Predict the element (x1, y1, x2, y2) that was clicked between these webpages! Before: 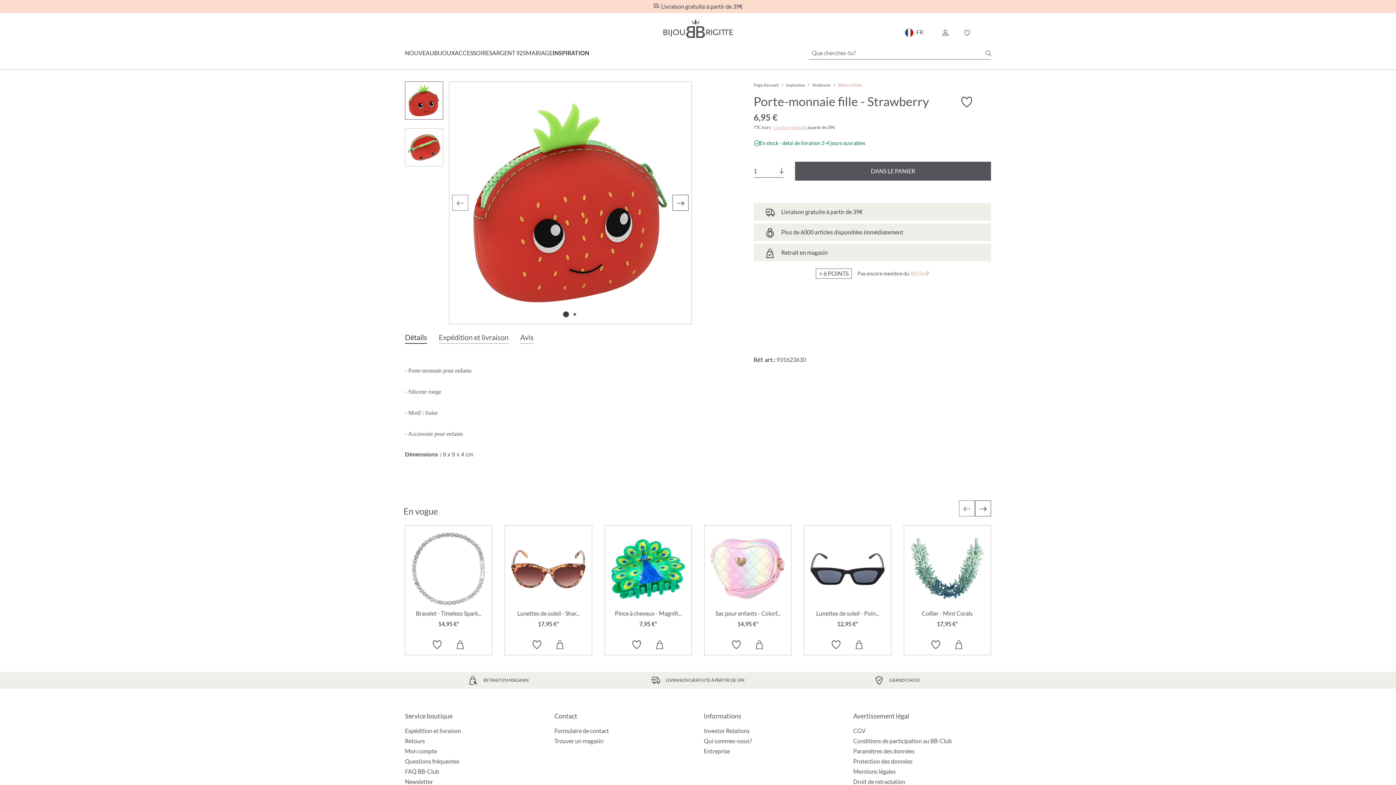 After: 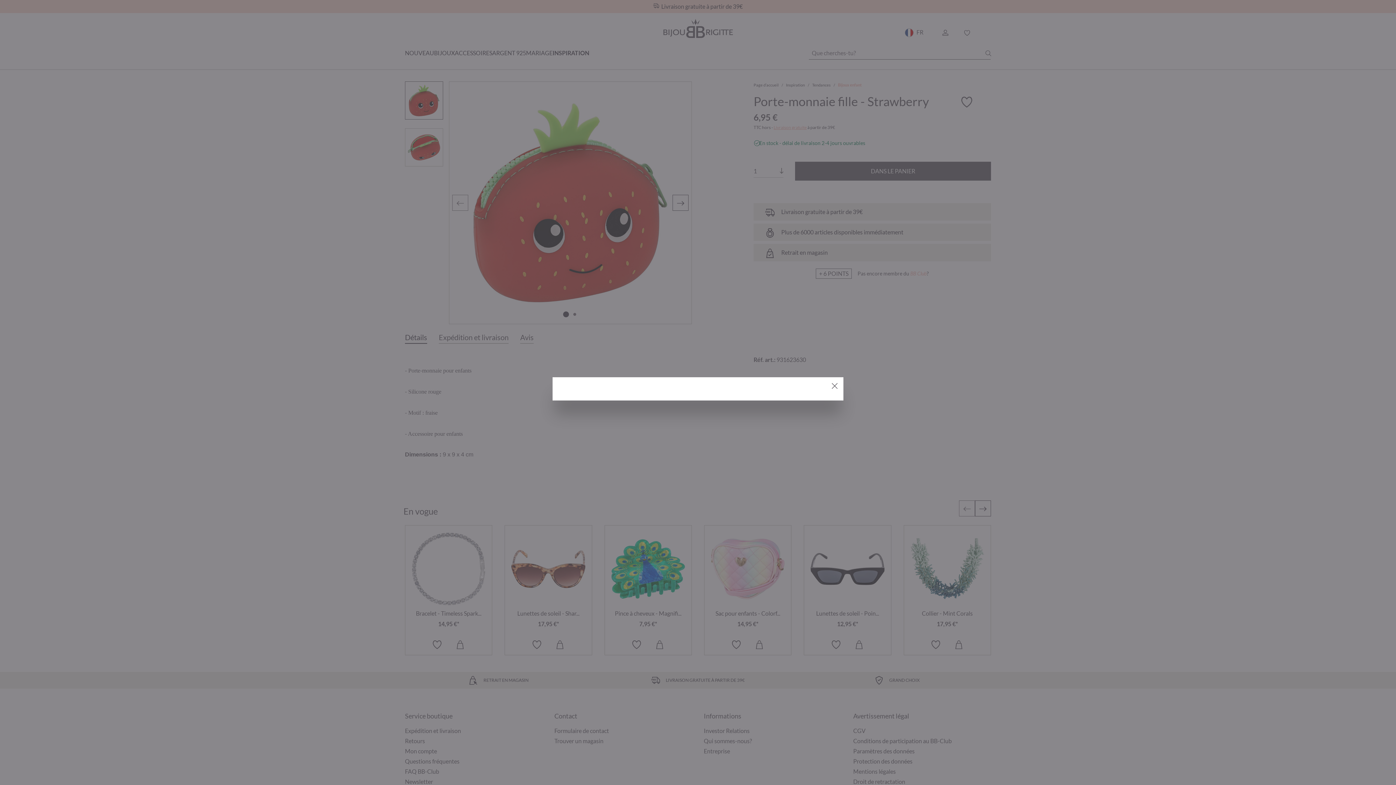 Action: bbox: (773, 124, 806, 130) label: Livraison gratuite